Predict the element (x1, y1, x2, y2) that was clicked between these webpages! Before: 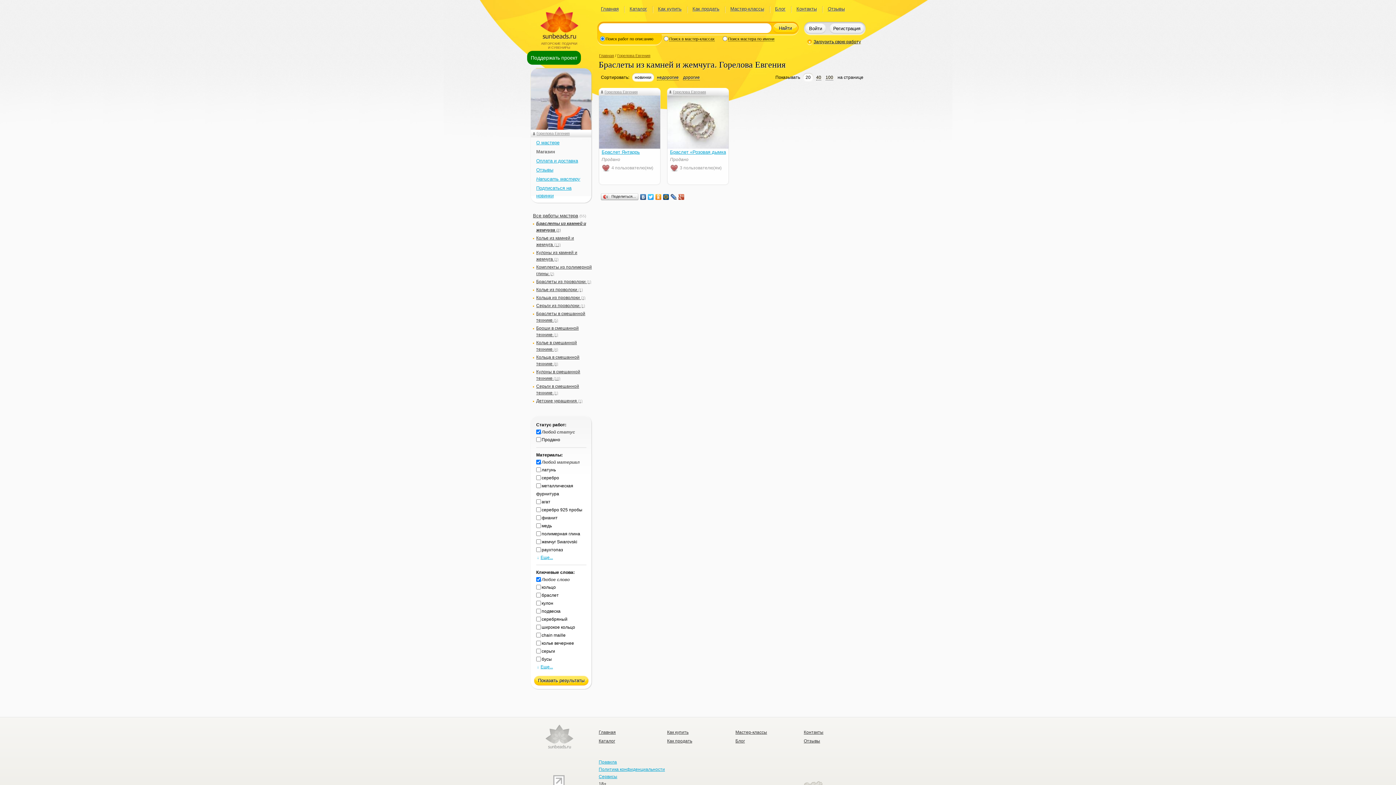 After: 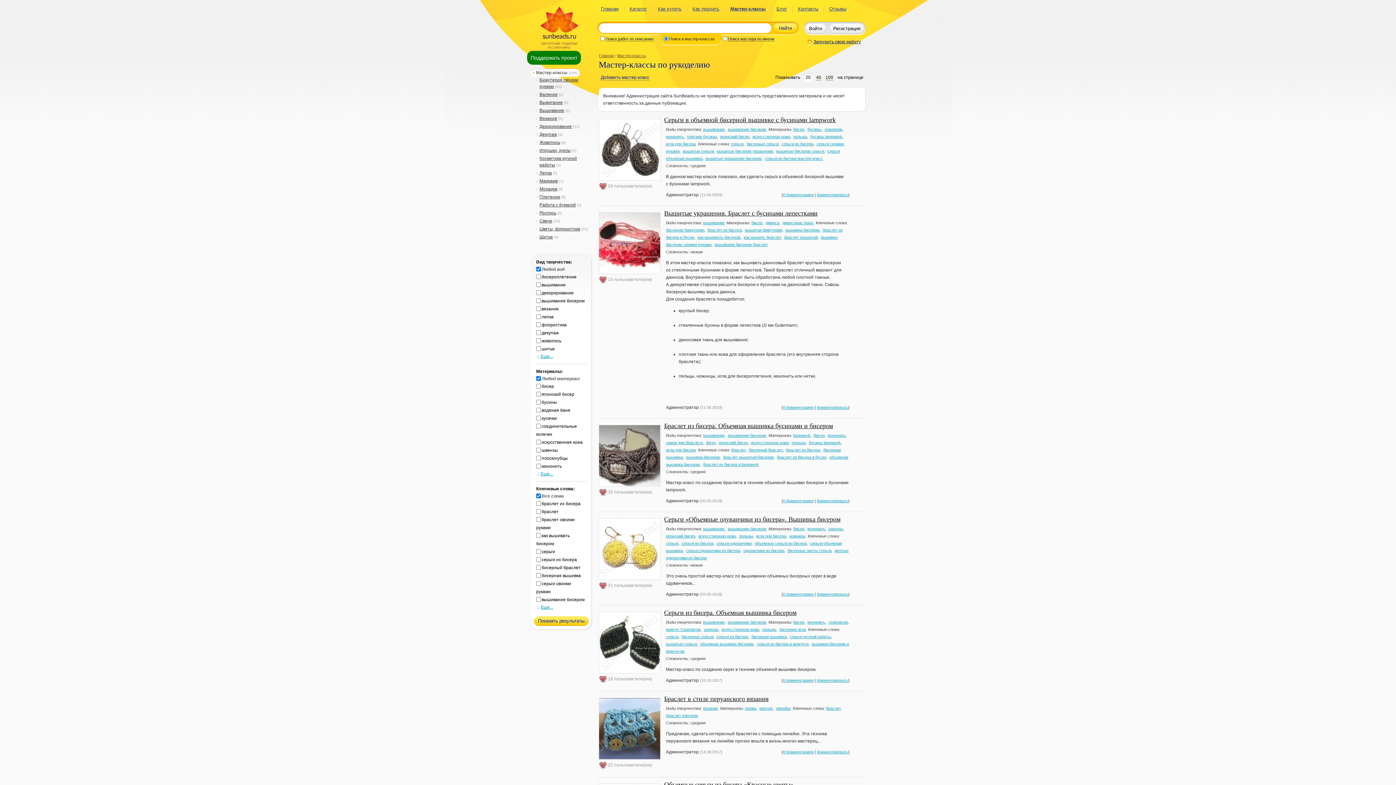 Action: bbox: (730, 6, 764, 11) label: Мастер-классы